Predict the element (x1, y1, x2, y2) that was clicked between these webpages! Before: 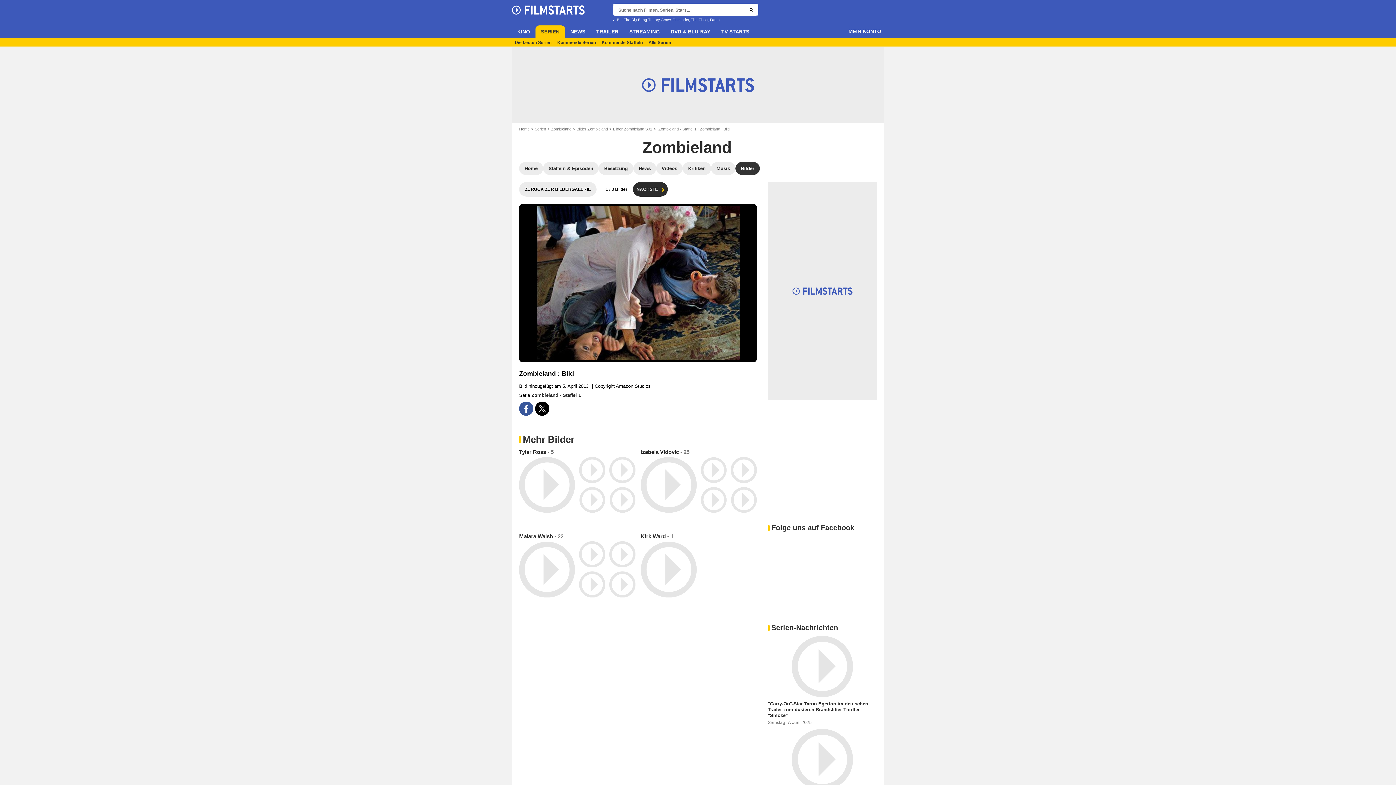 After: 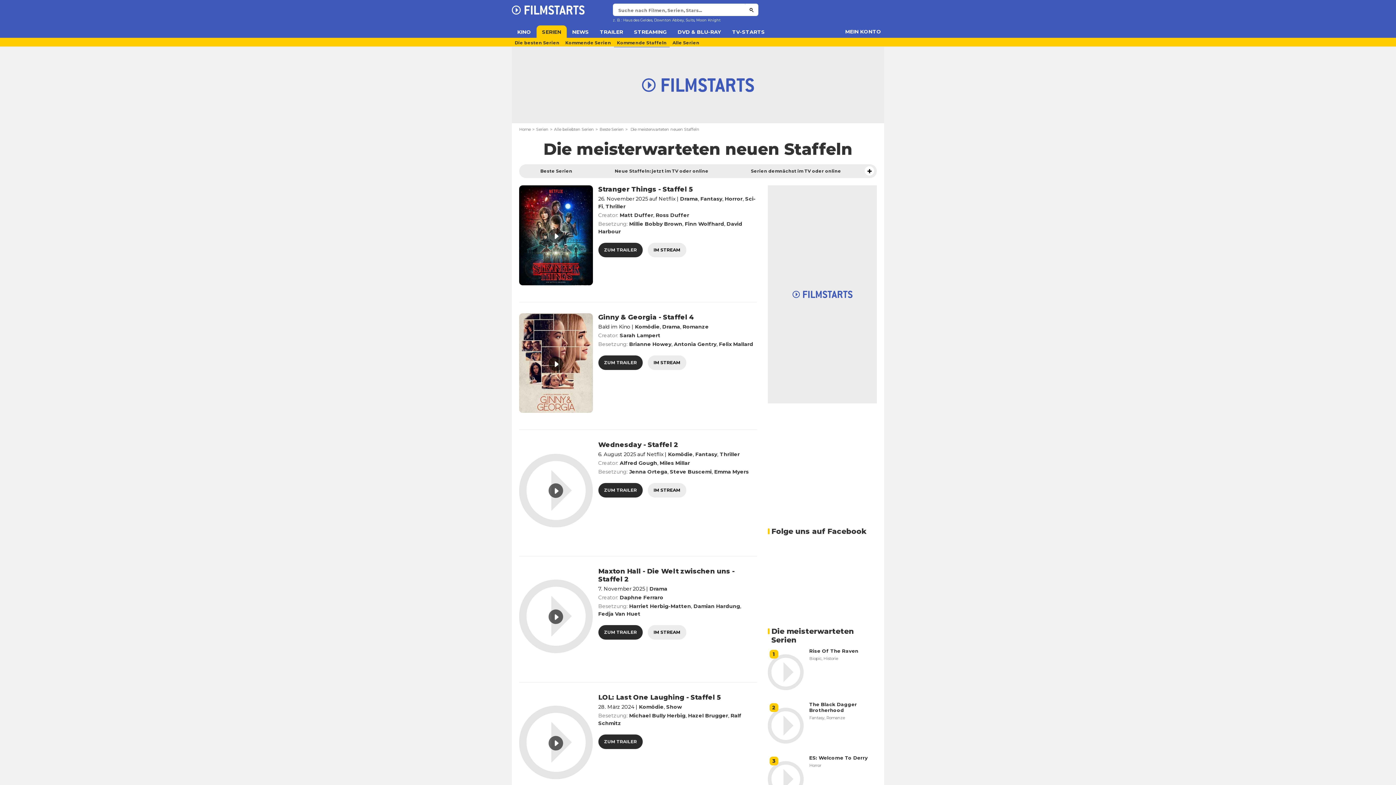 Action: bbox: (598, 37, 645, 46) label: Kommende Staffeln